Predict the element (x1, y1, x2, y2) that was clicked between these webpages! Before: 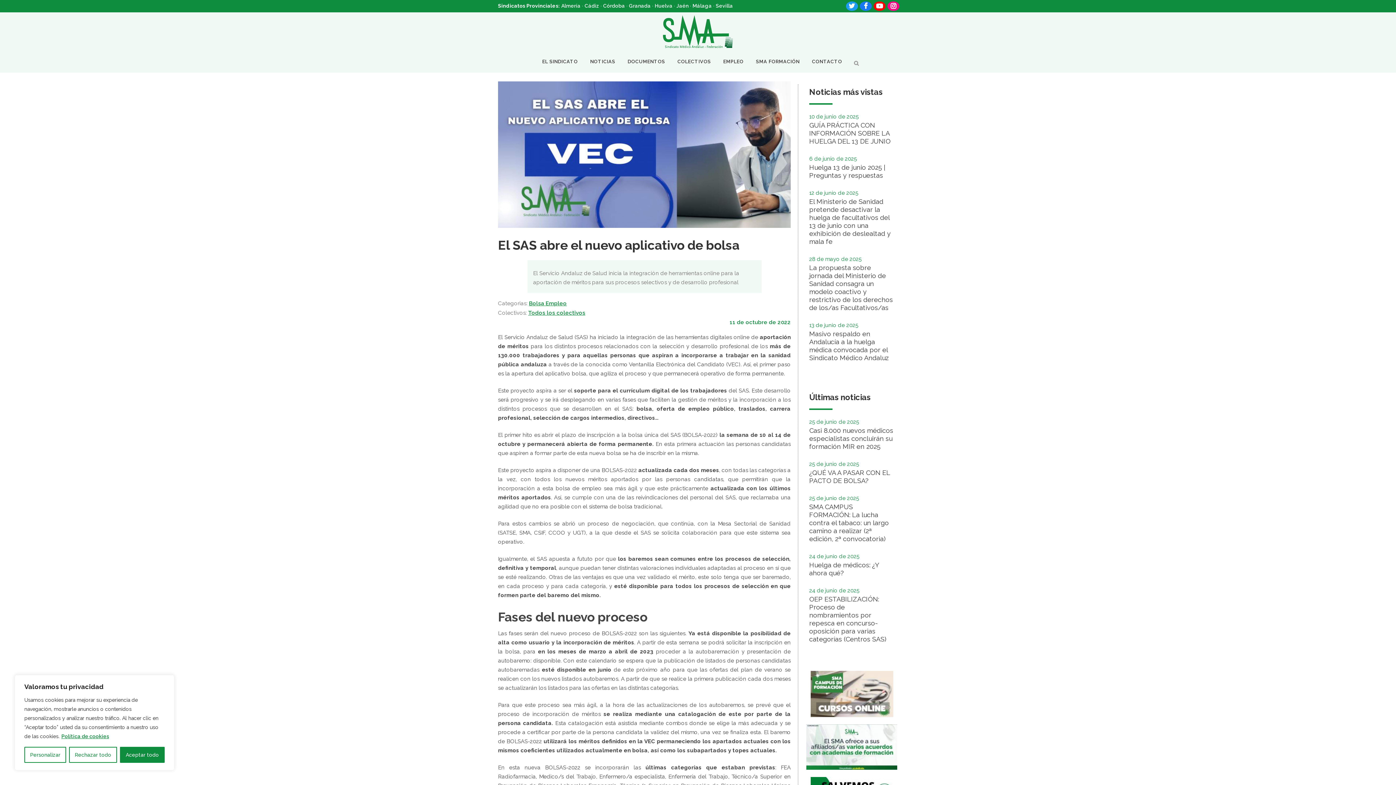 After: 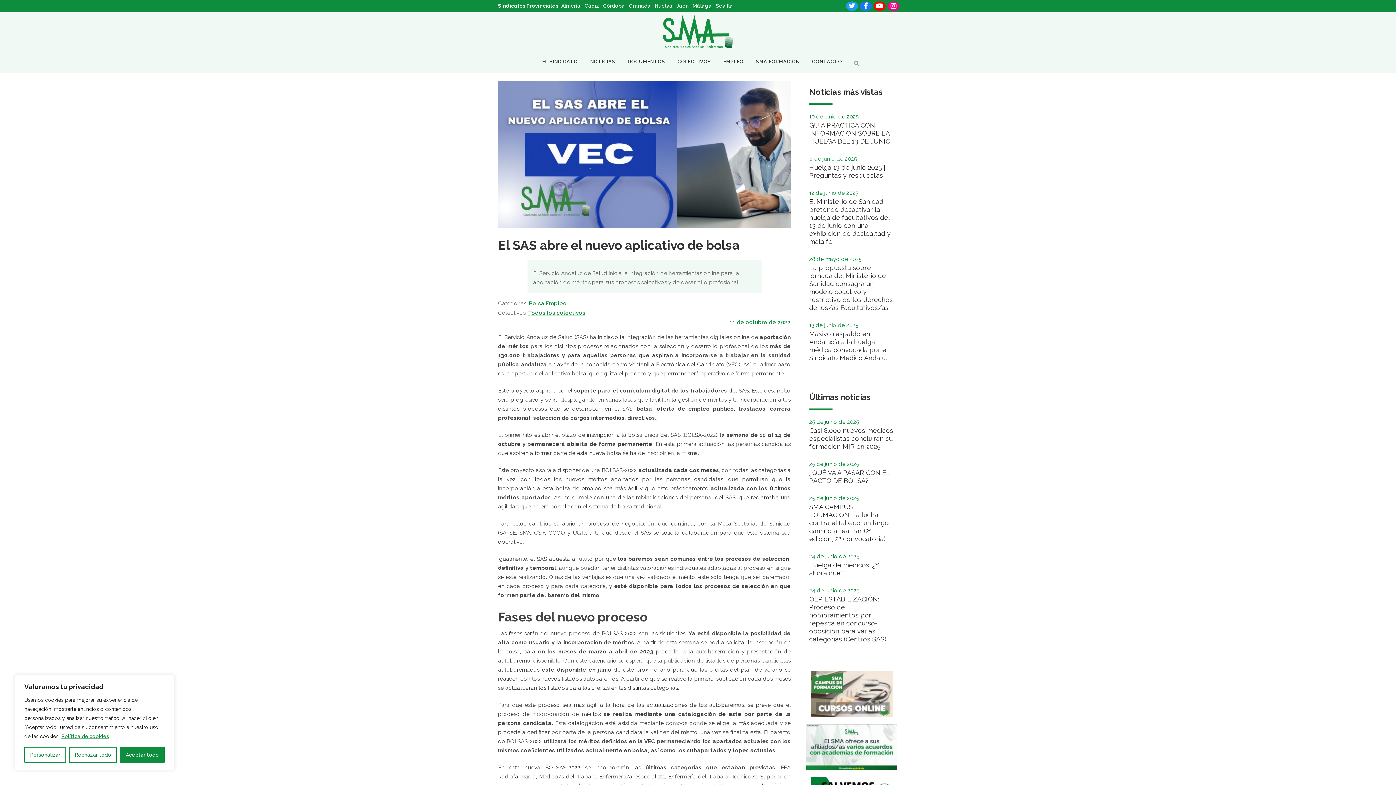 Action: bbox: (692, 2, 712, 8) label: Málaga